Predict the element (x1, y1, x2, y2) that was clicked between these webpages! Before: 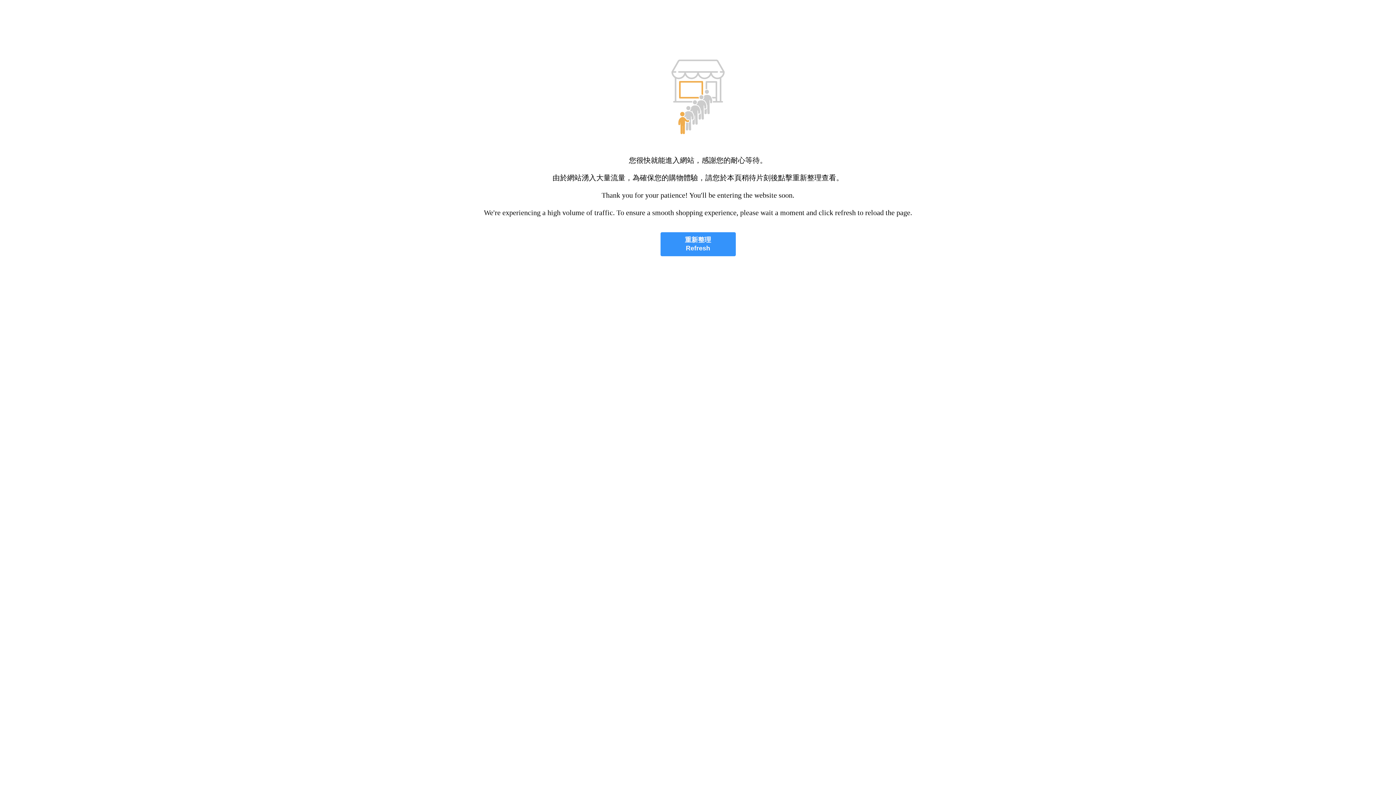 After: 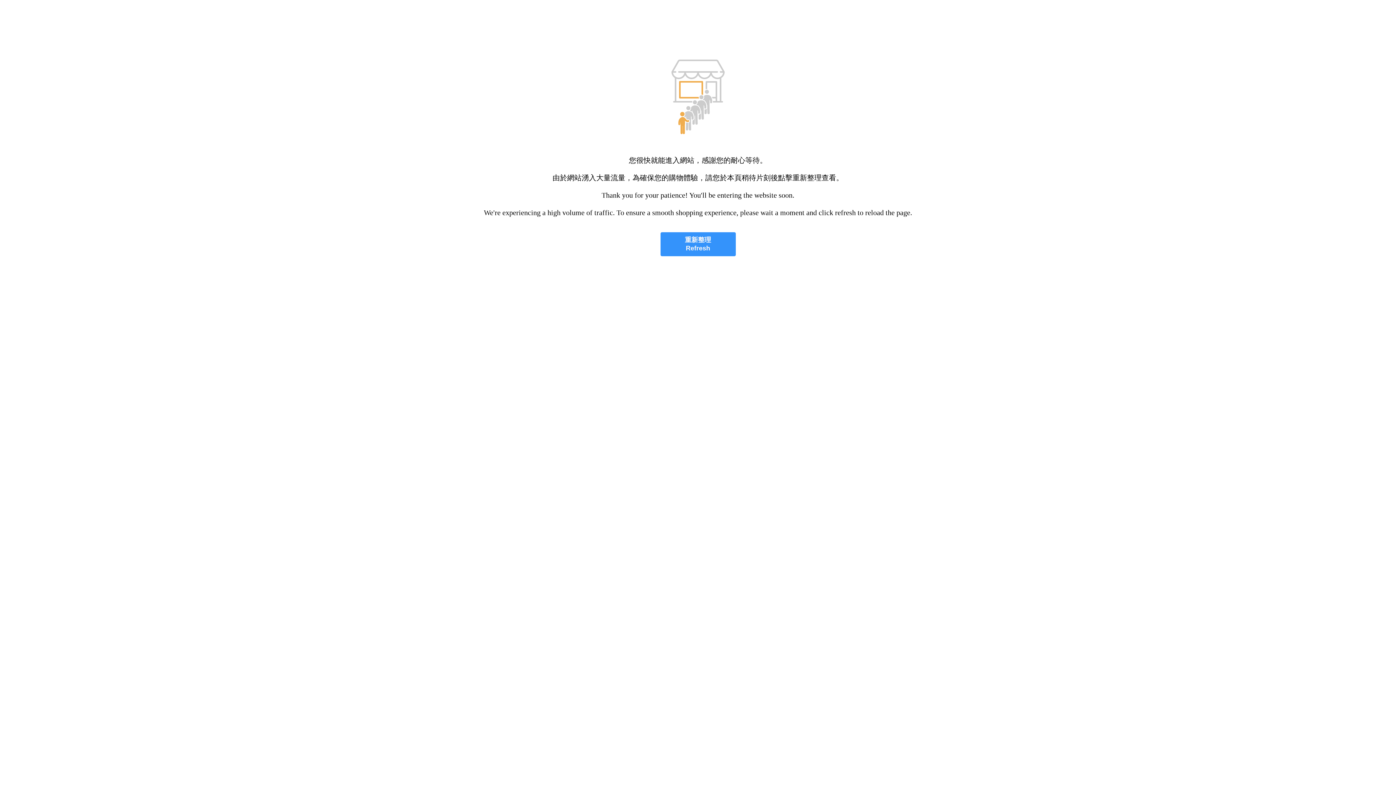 Action: label: 重新整理
Refresh bbox: (660, 232, 735, 256)